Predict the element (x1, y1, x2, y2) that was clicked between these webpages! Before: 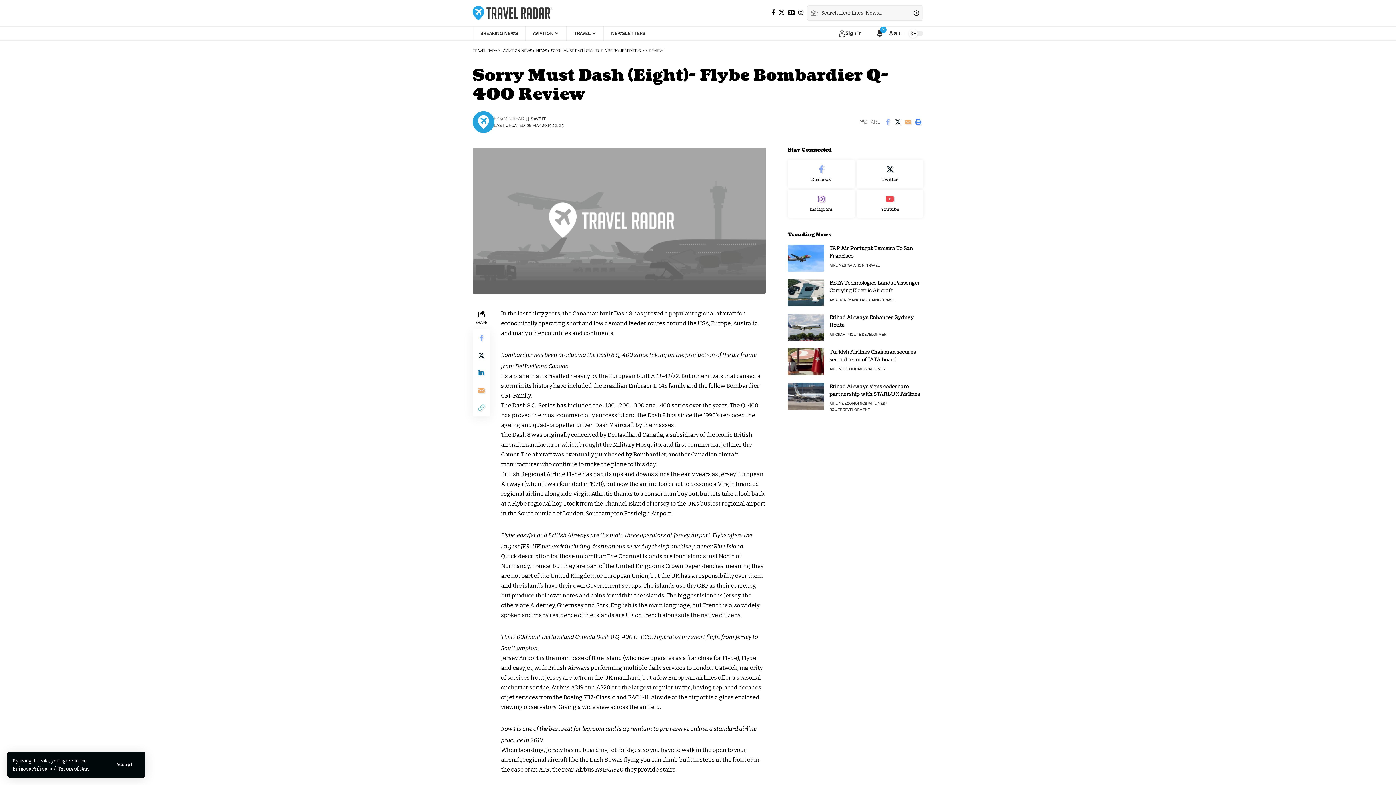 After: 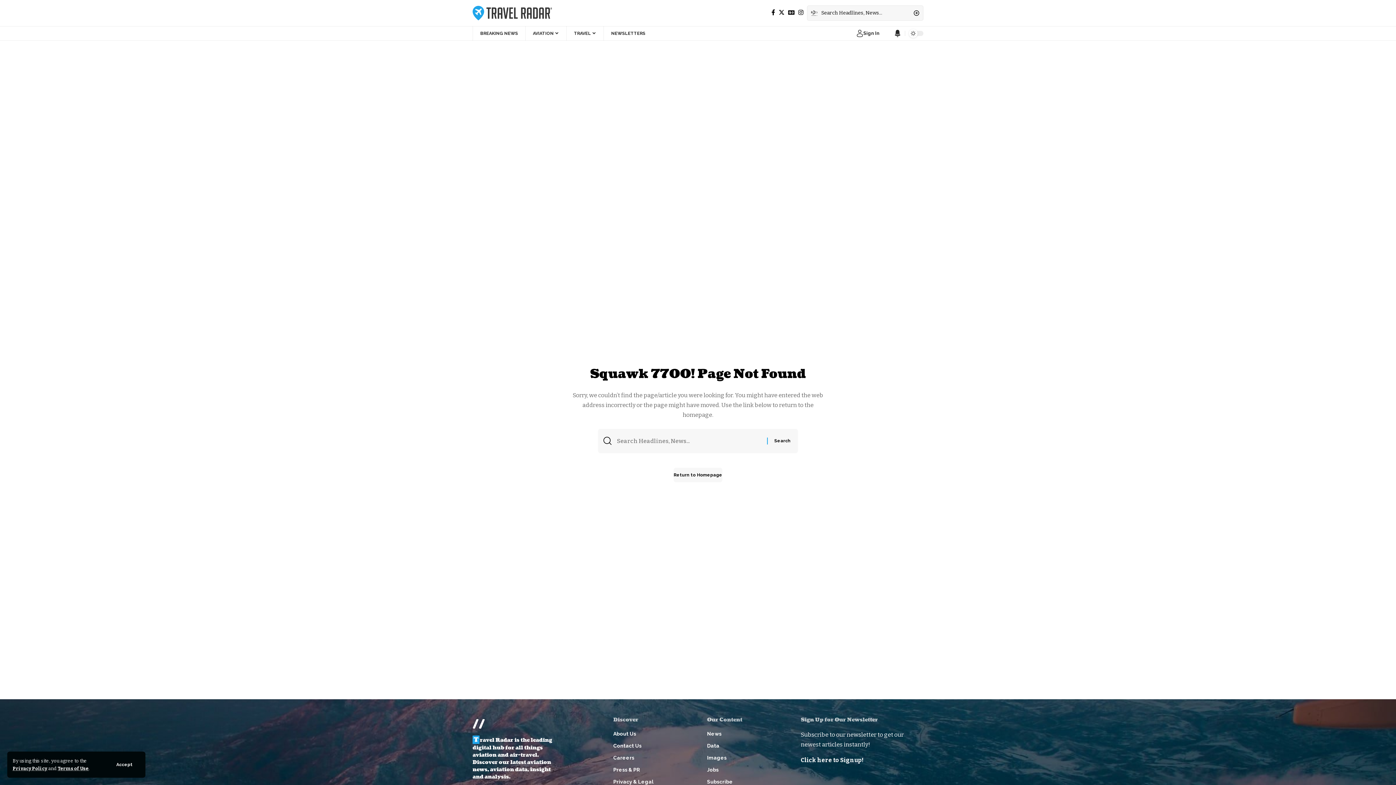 Action: bbox: (472, 111, 494, 133)